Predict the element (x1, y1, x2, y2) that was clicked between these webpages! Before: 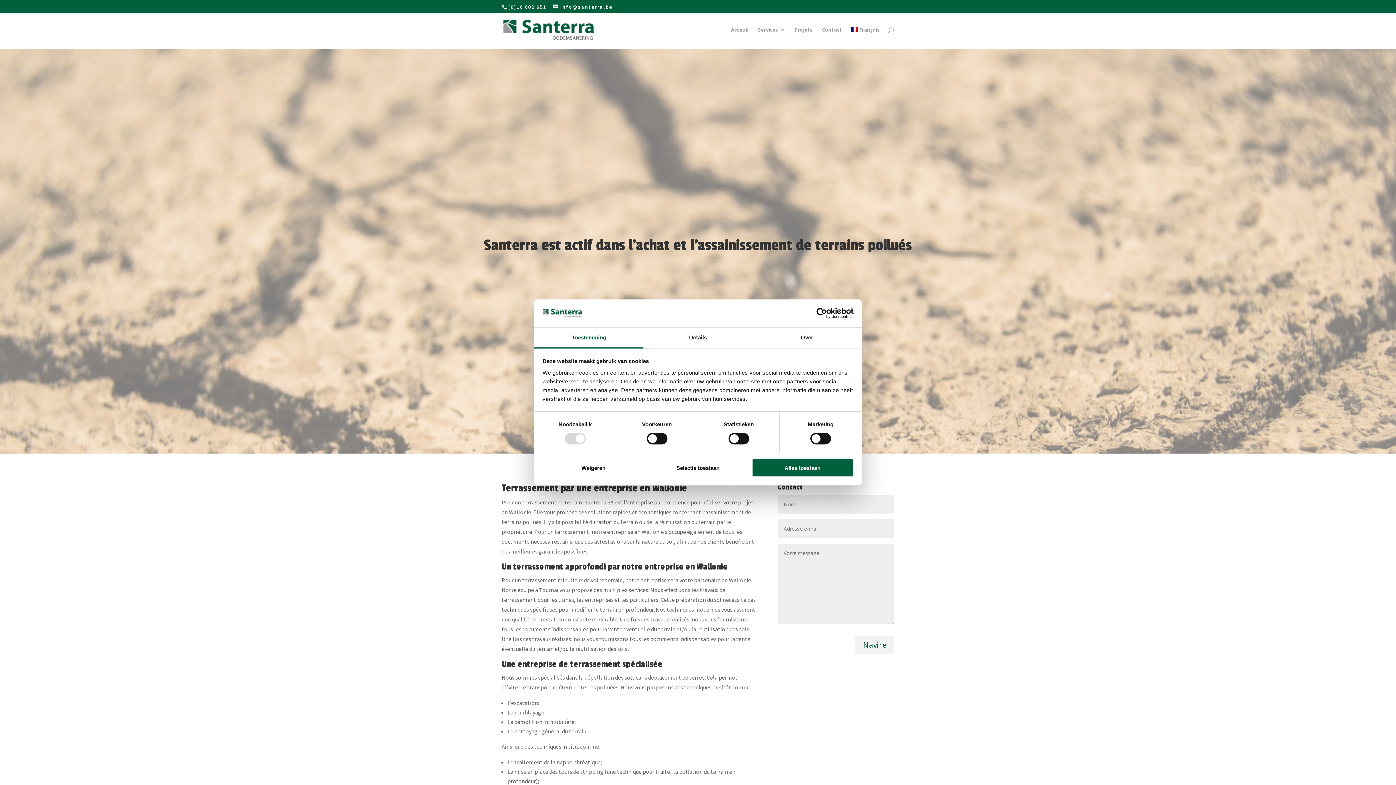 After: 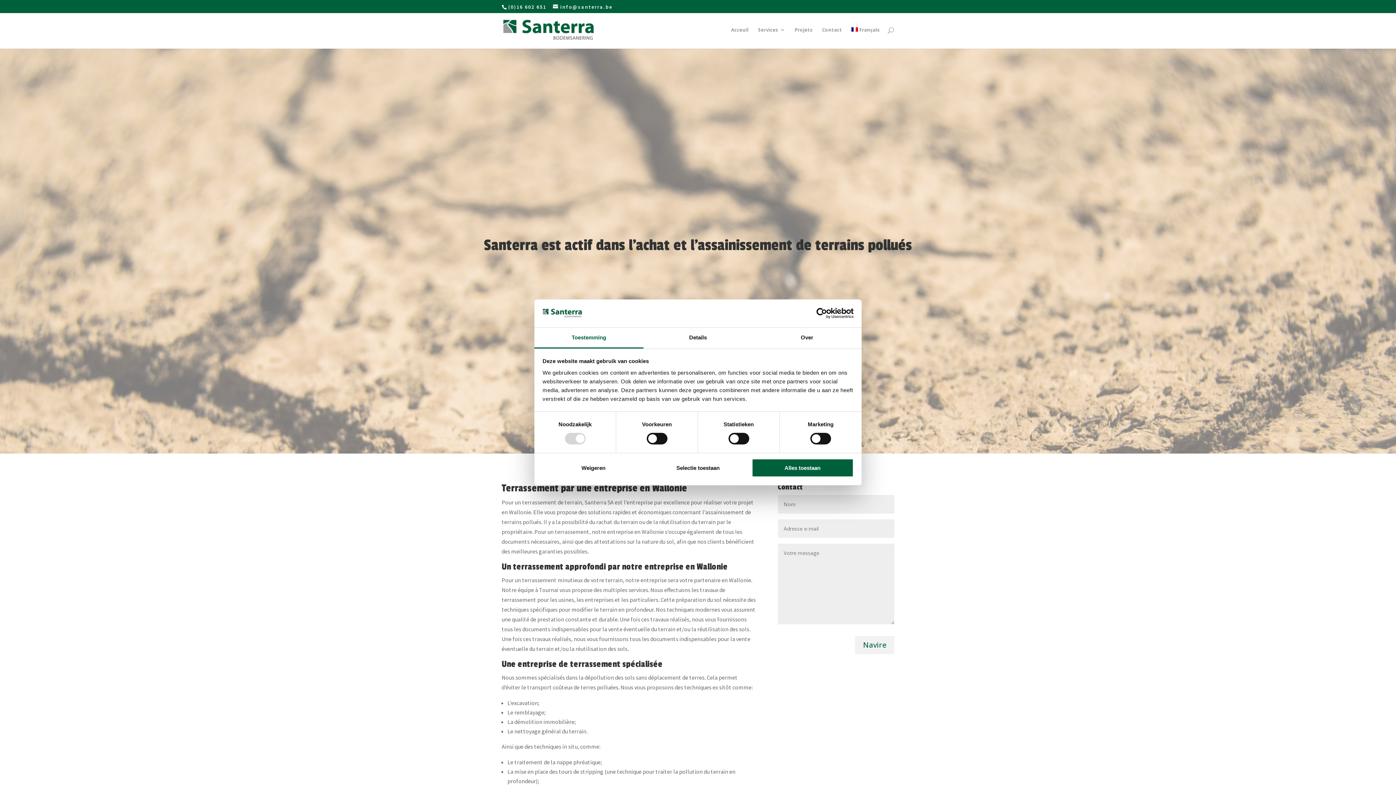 Action: label: Français bbox: (851, 27, 880, 48)